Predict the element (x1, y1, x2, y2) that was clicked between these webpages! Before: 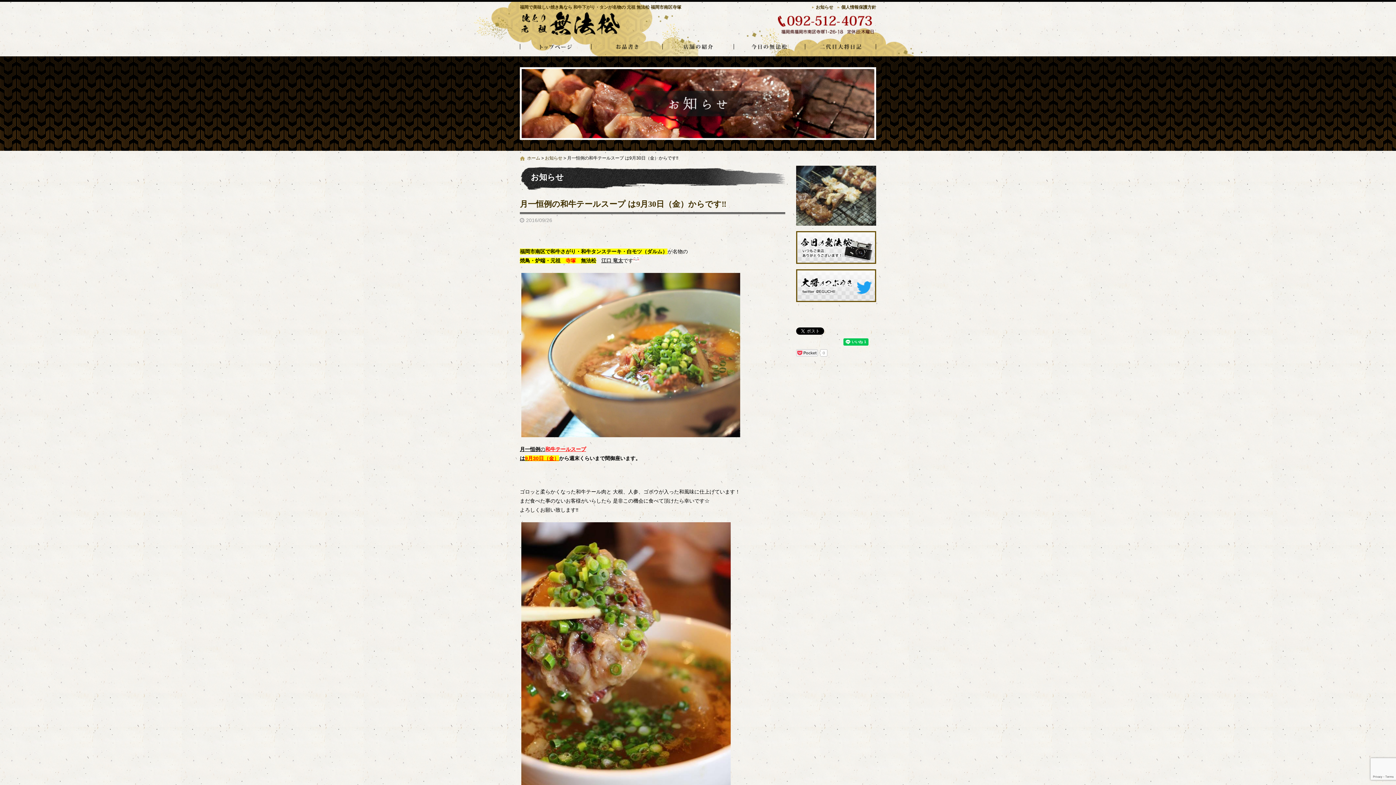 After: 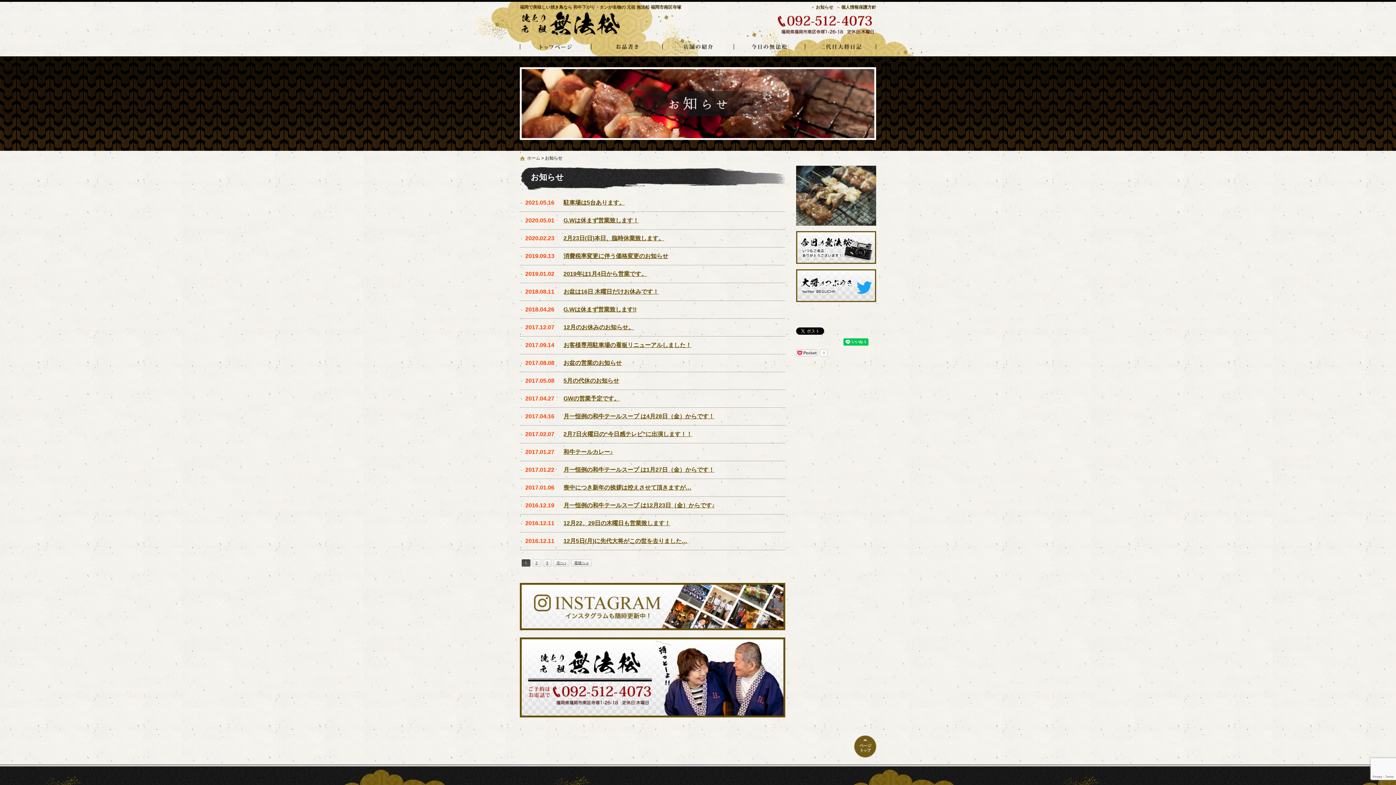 Action: bbox: (545, 155, 562, 160) label: お知らせ